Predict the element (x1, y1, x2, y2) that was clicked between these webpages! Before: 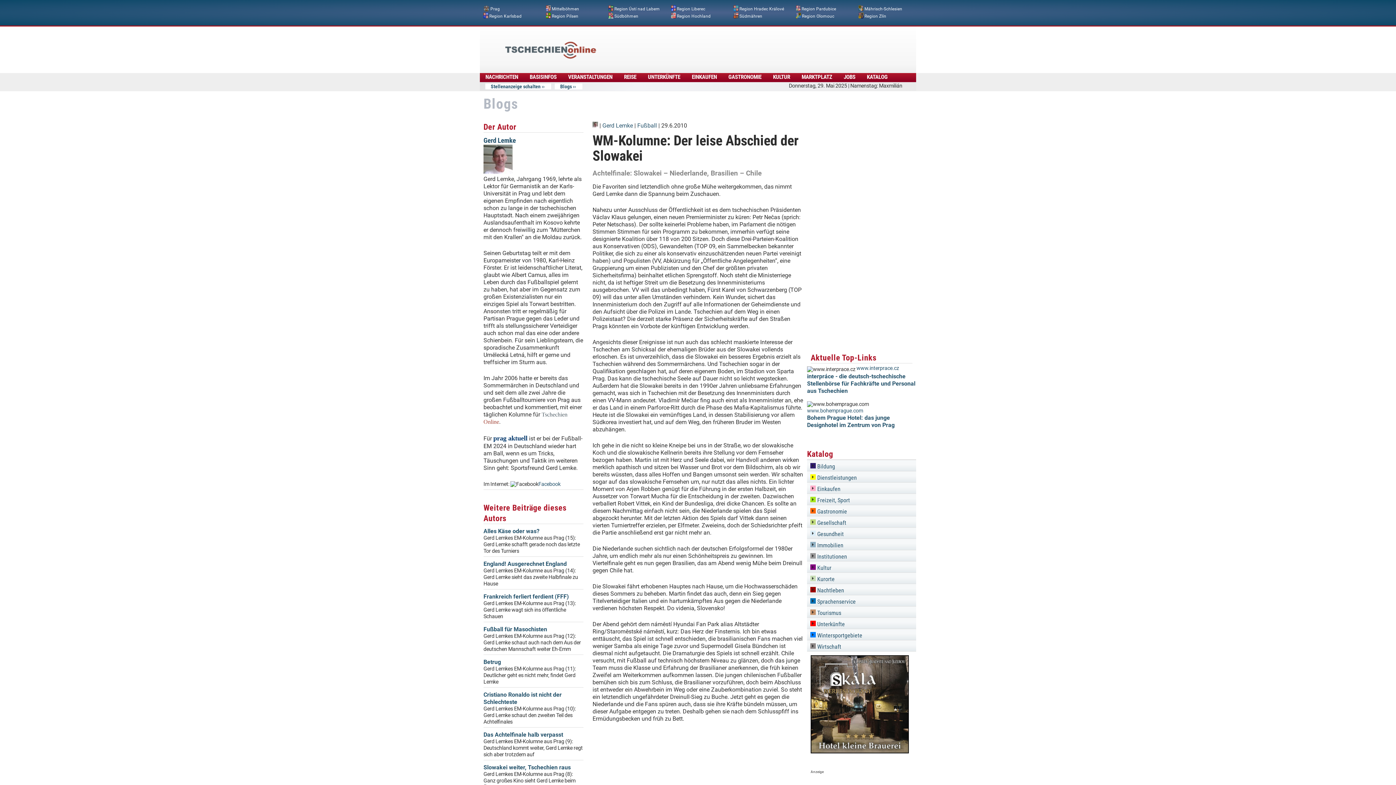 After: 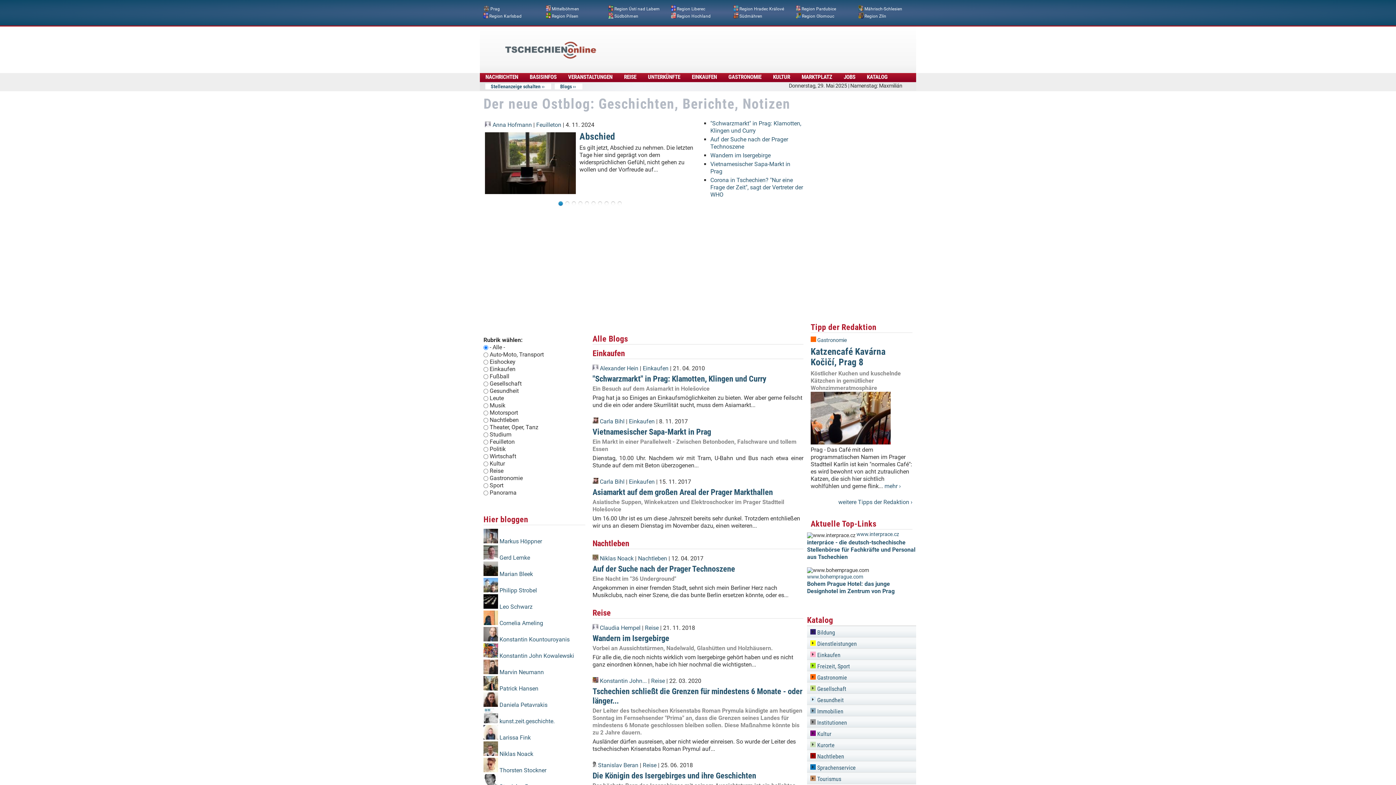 Action: bbox: (560, 83, 572, 89) label: Blogs